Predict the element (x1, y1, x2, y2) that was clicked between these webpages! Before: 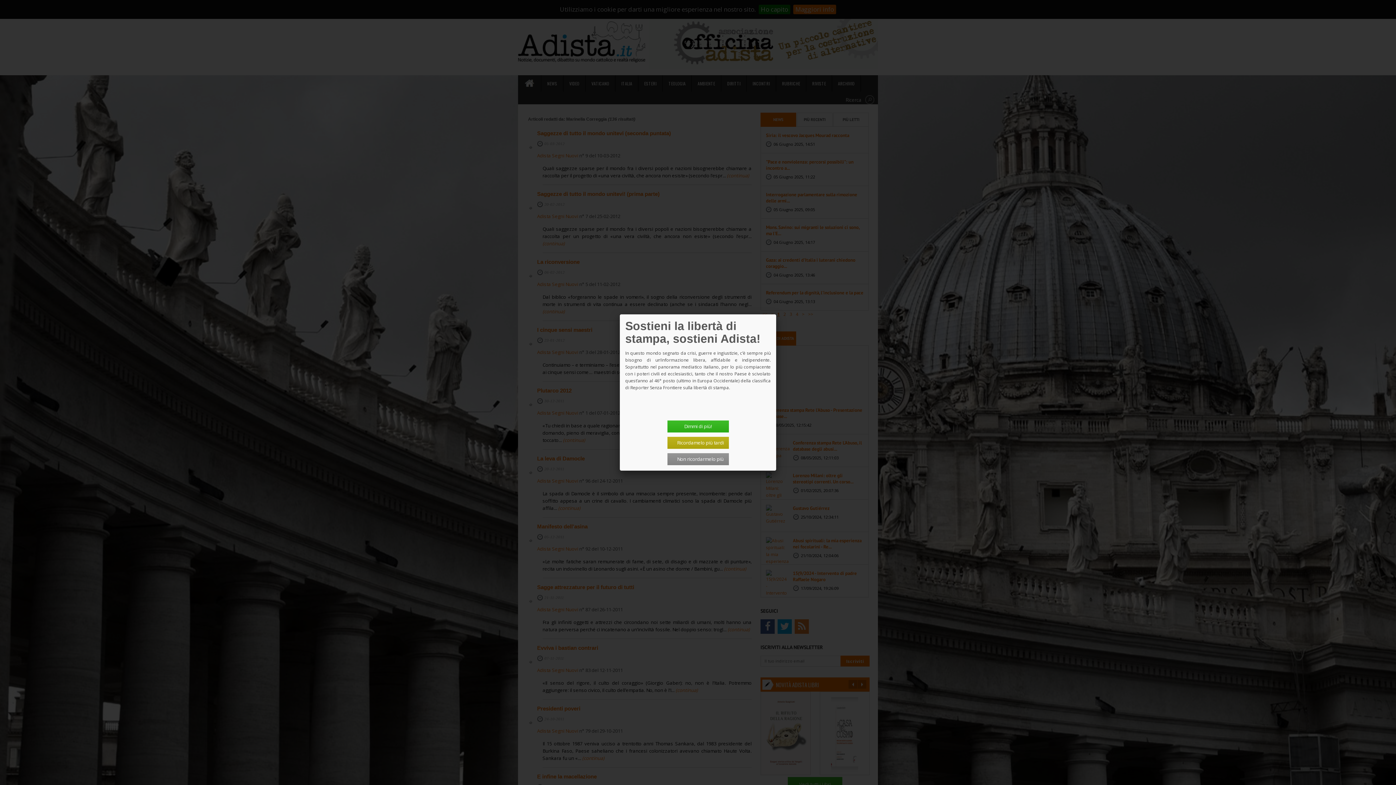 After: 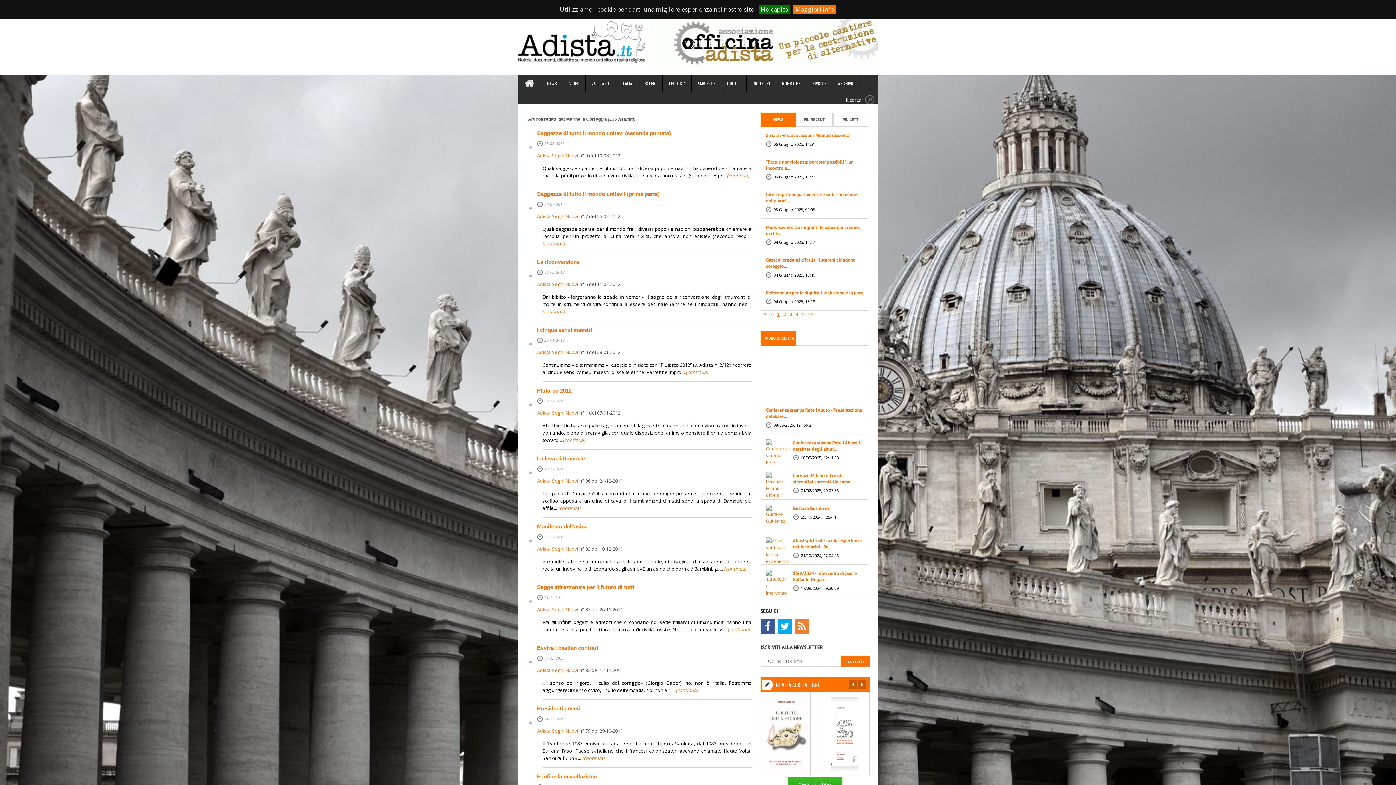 Action: label: Non ricordarmelo più bbox: (667, 453, 728, 465)